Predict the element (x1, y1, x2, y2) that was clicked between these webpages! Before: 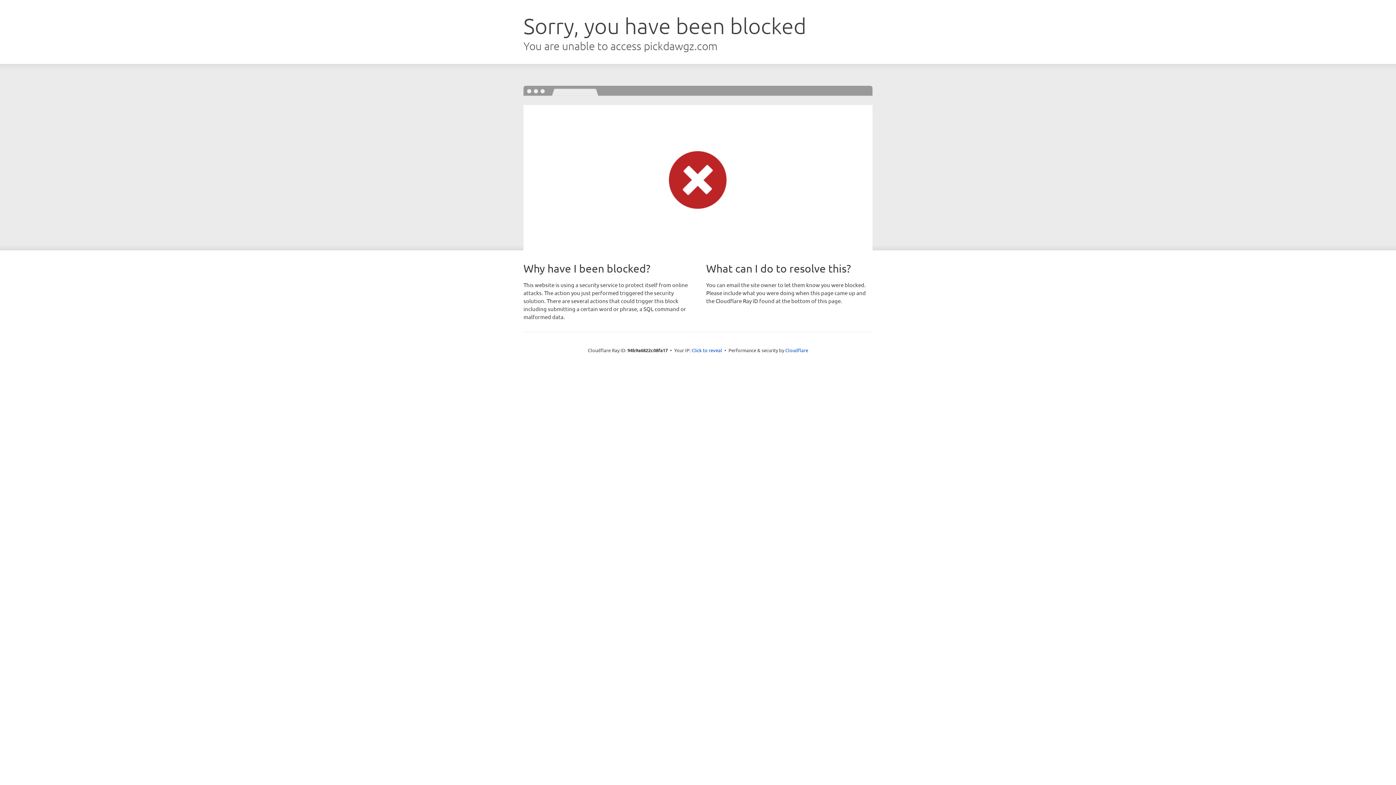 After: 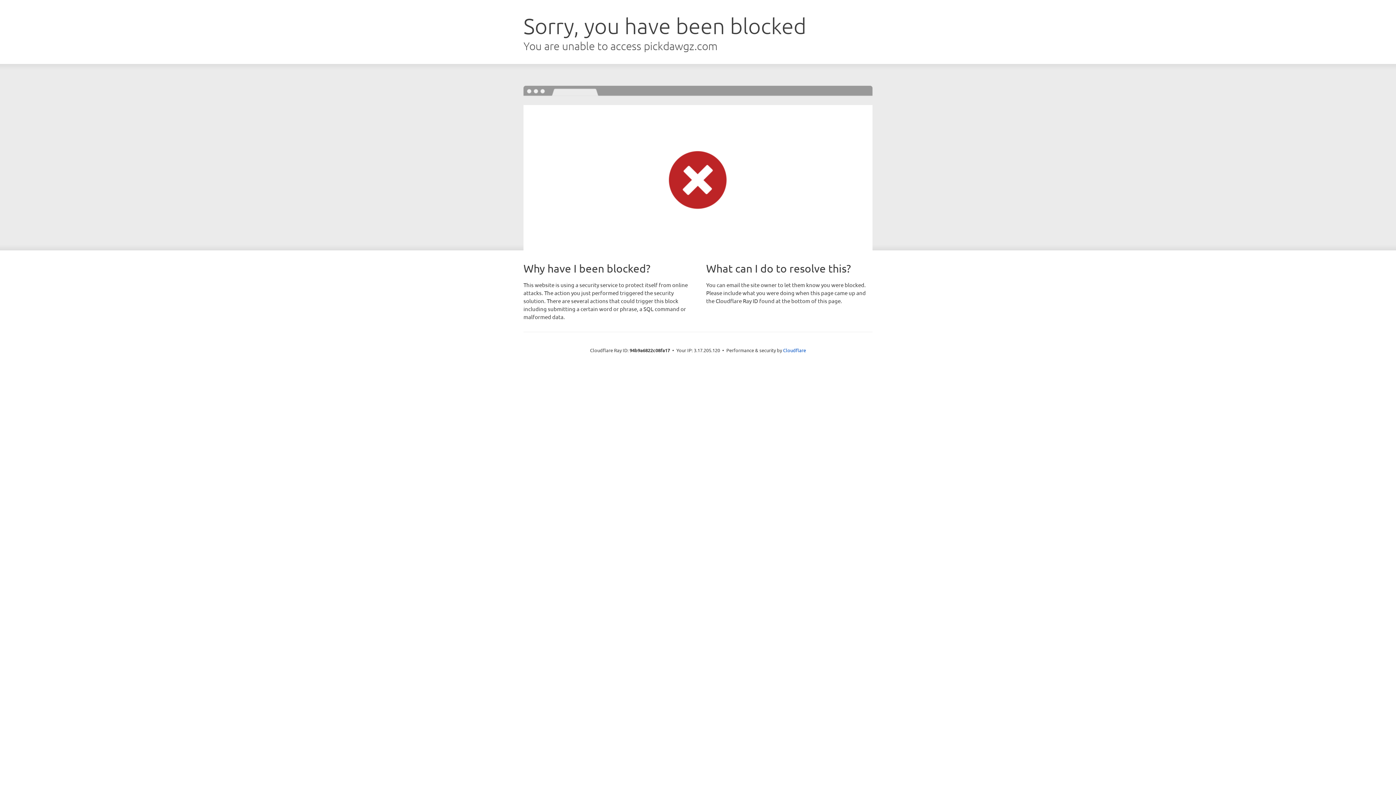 Action: label: Click to reveal bbox: (691, 346, 722, 353)